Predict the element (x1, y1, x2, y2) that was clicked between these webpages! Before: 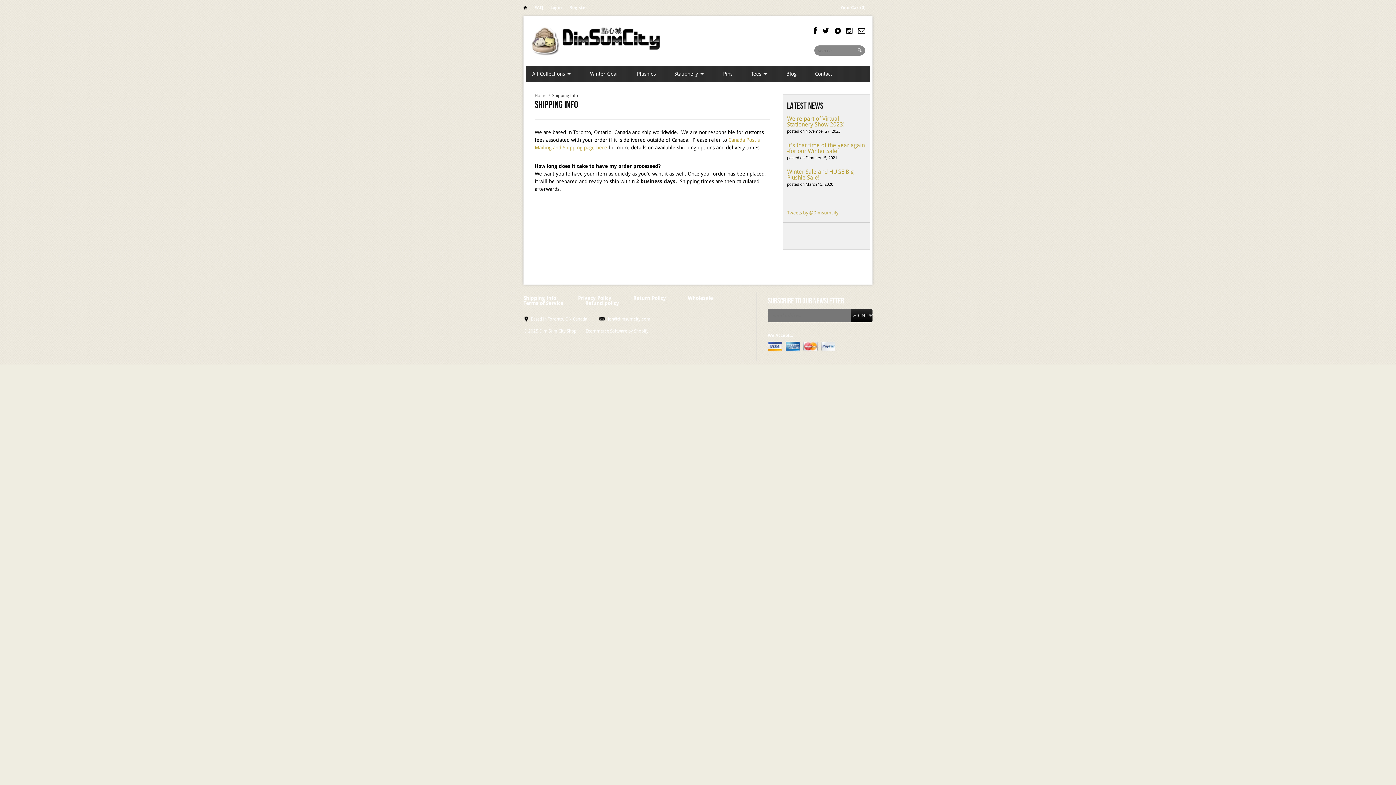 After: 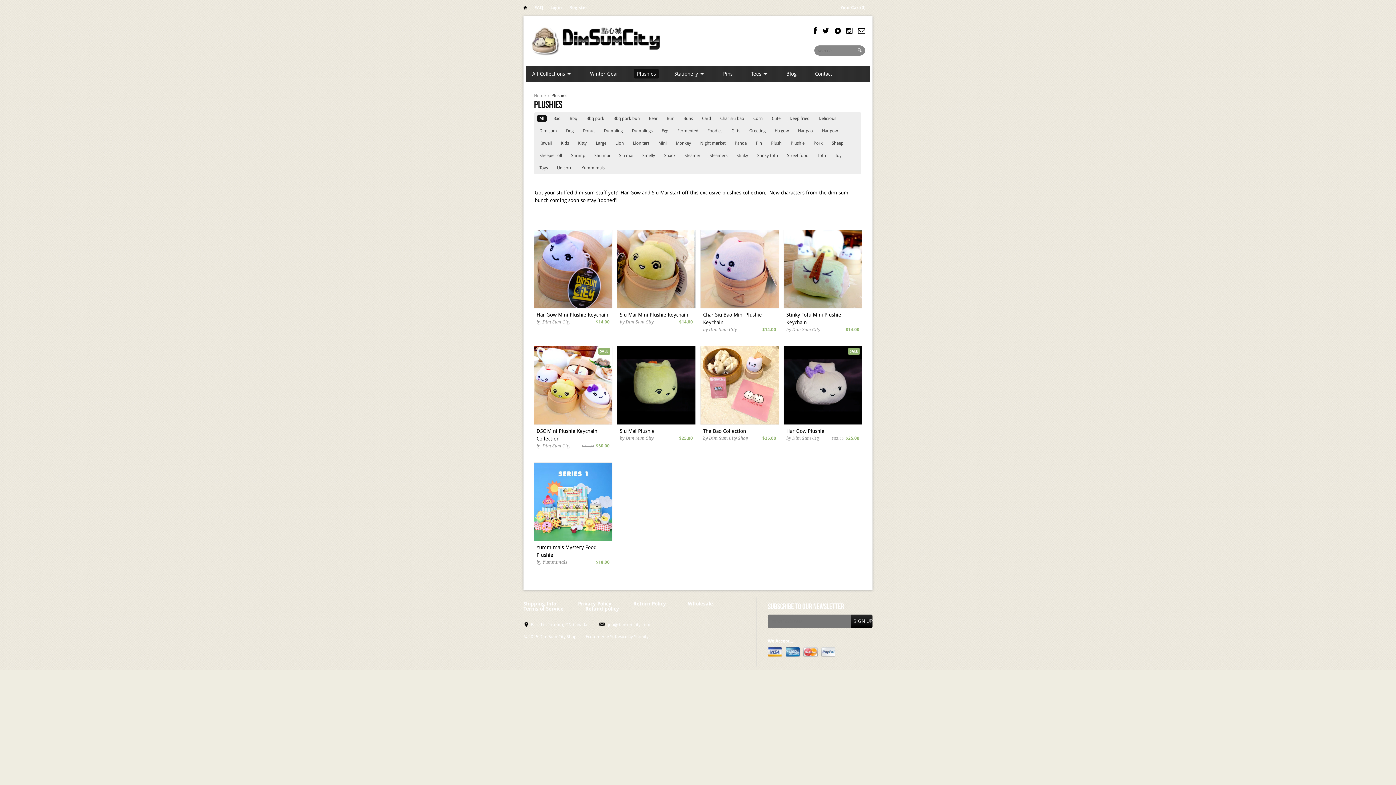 Action: label: Plushies bbox: (634, 69, 658, 78)